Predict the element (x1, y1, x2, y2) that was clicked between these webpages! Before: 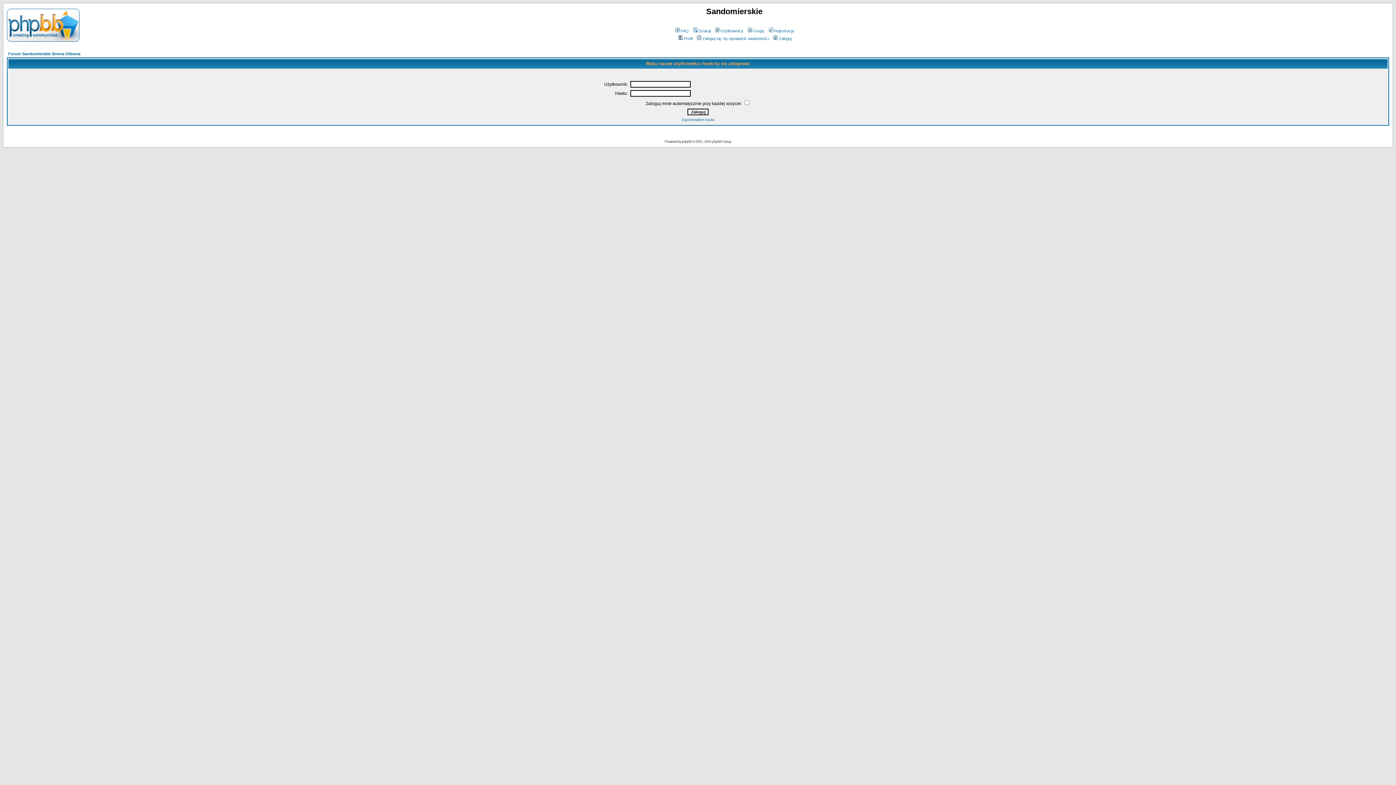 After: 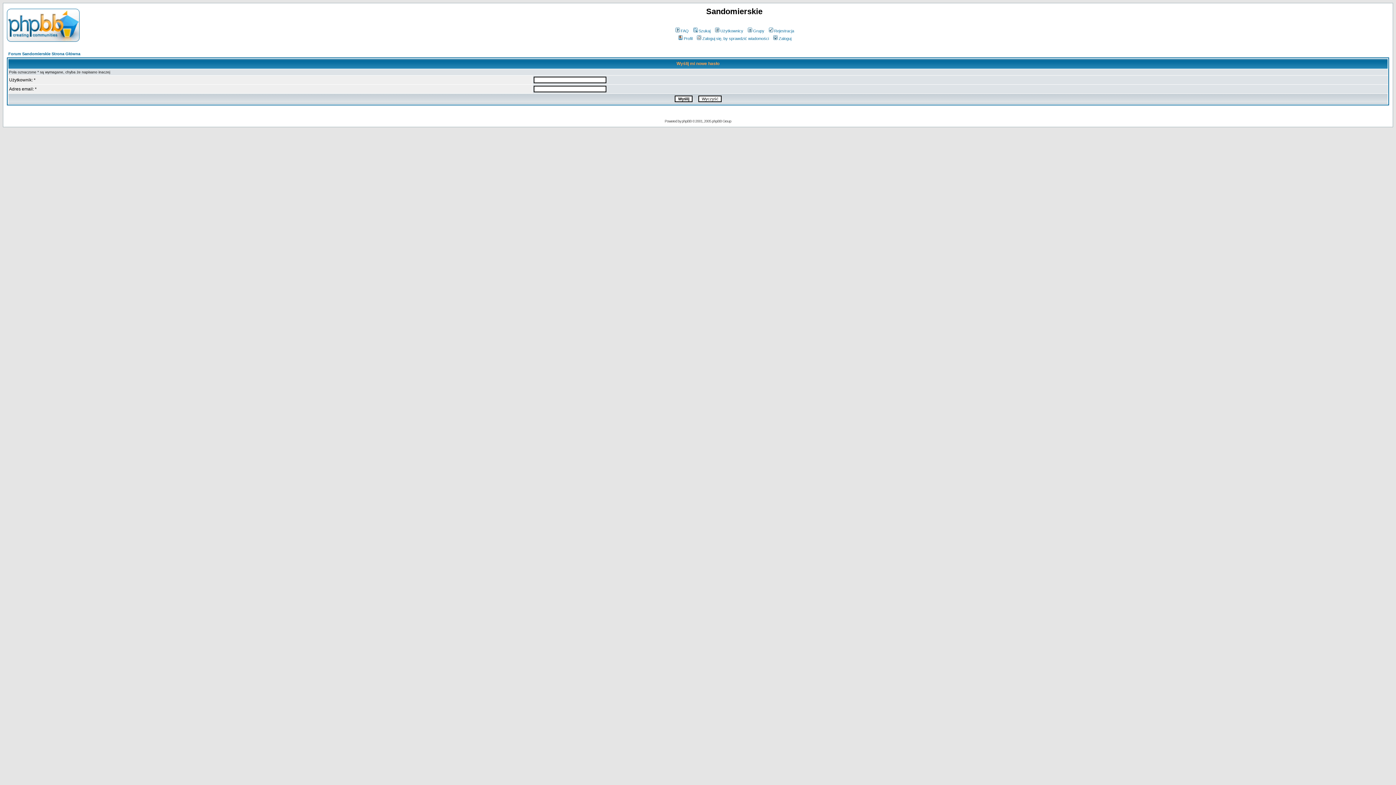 Action: label: Zapomniałem hasła bbox: (681, 117, 714, 121)